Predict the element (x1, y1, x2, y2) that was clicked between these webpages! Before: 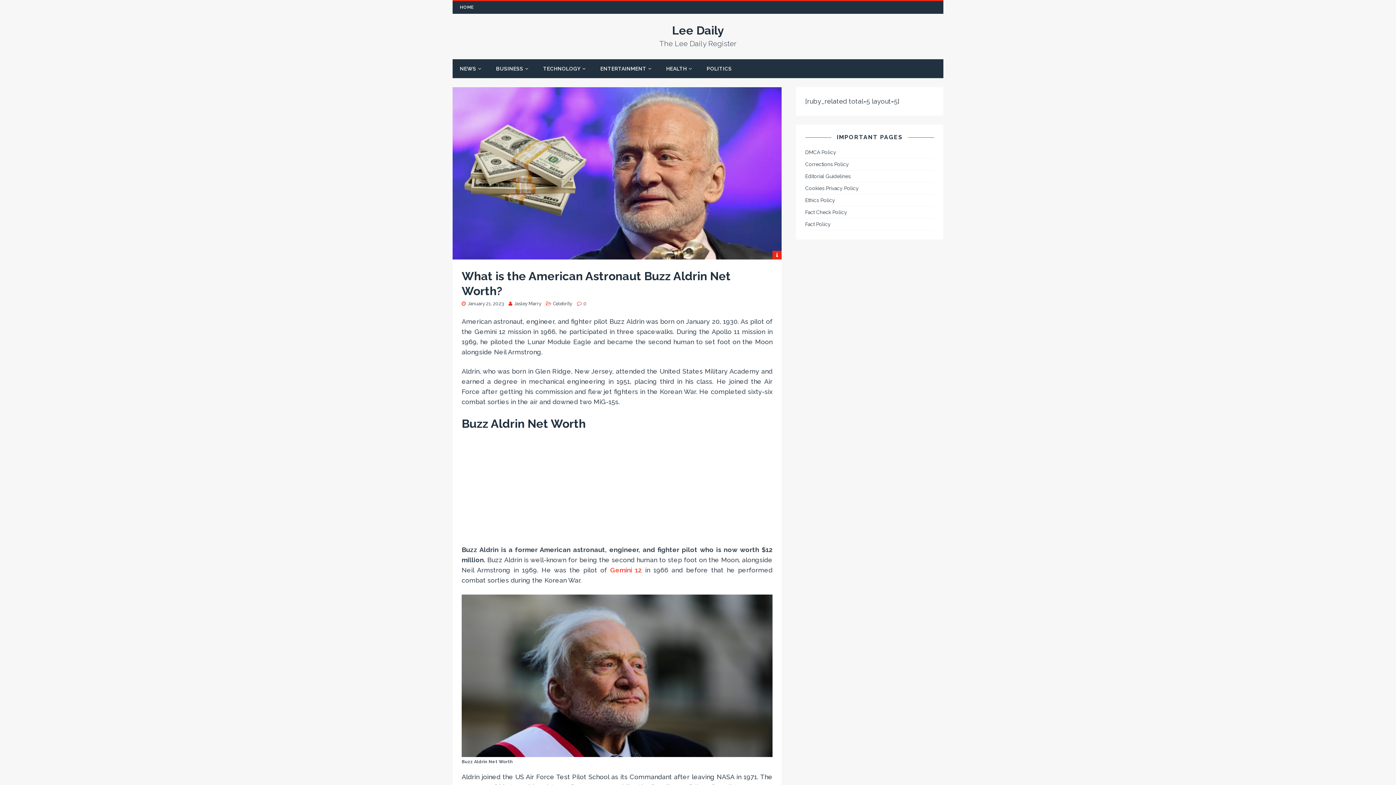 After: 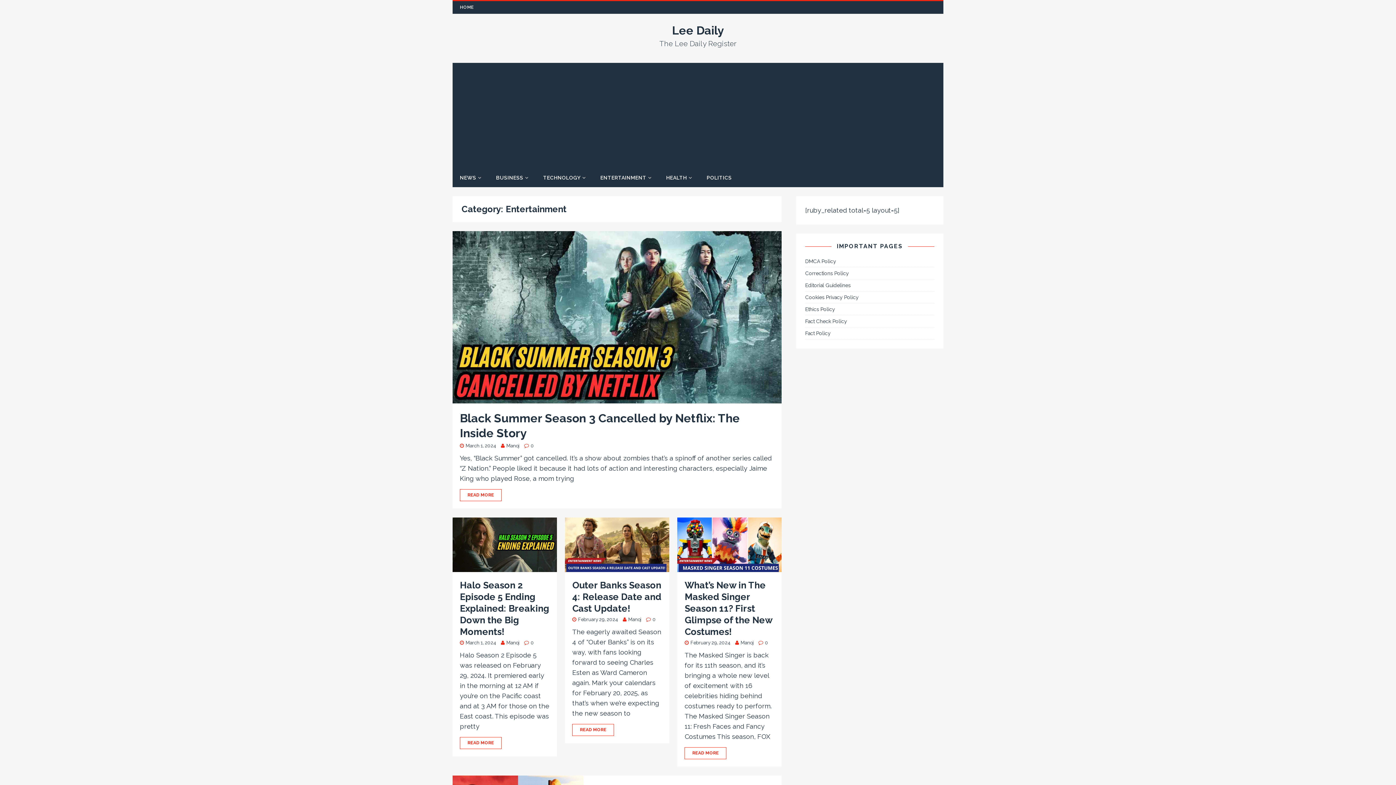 Action: bbox: (593, 59, 659, 78) label: ENTERTAINMENT